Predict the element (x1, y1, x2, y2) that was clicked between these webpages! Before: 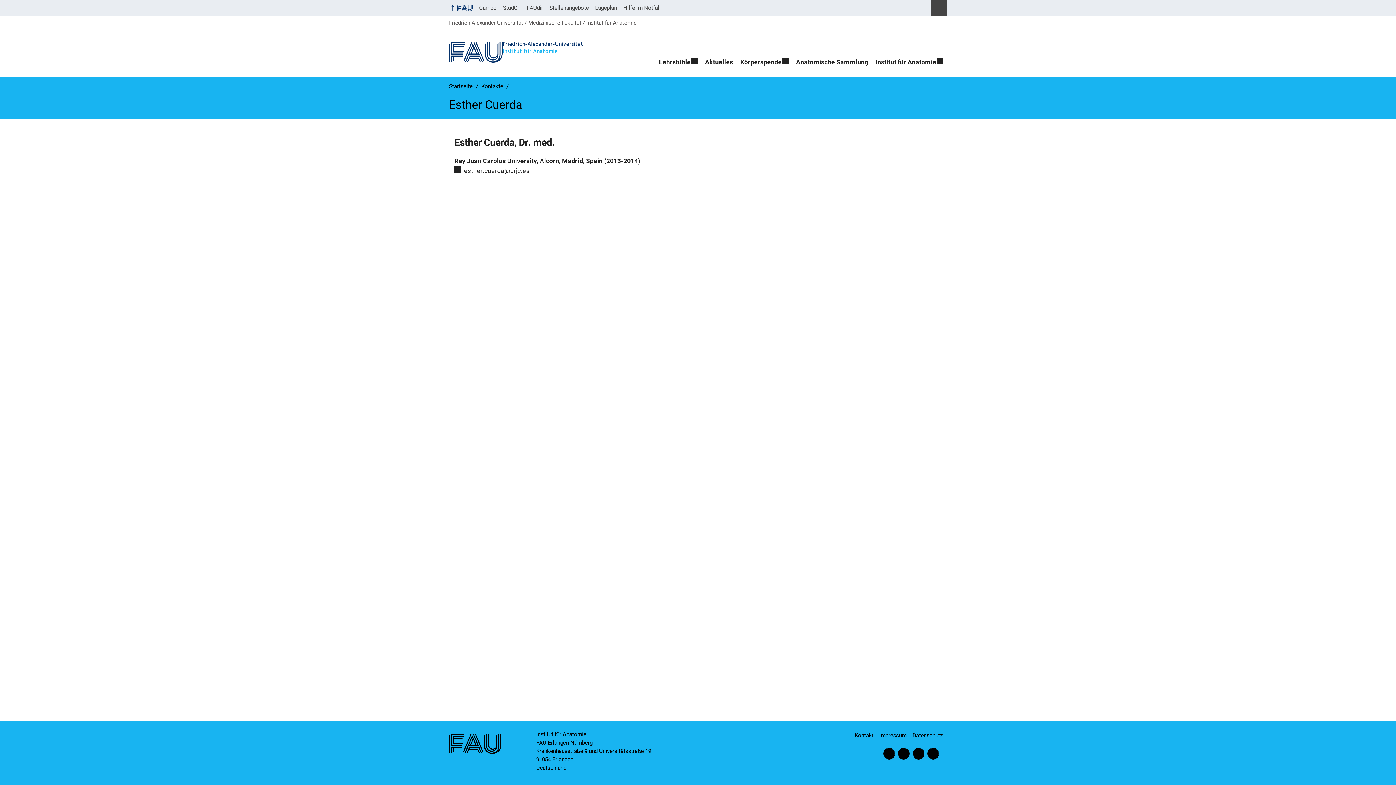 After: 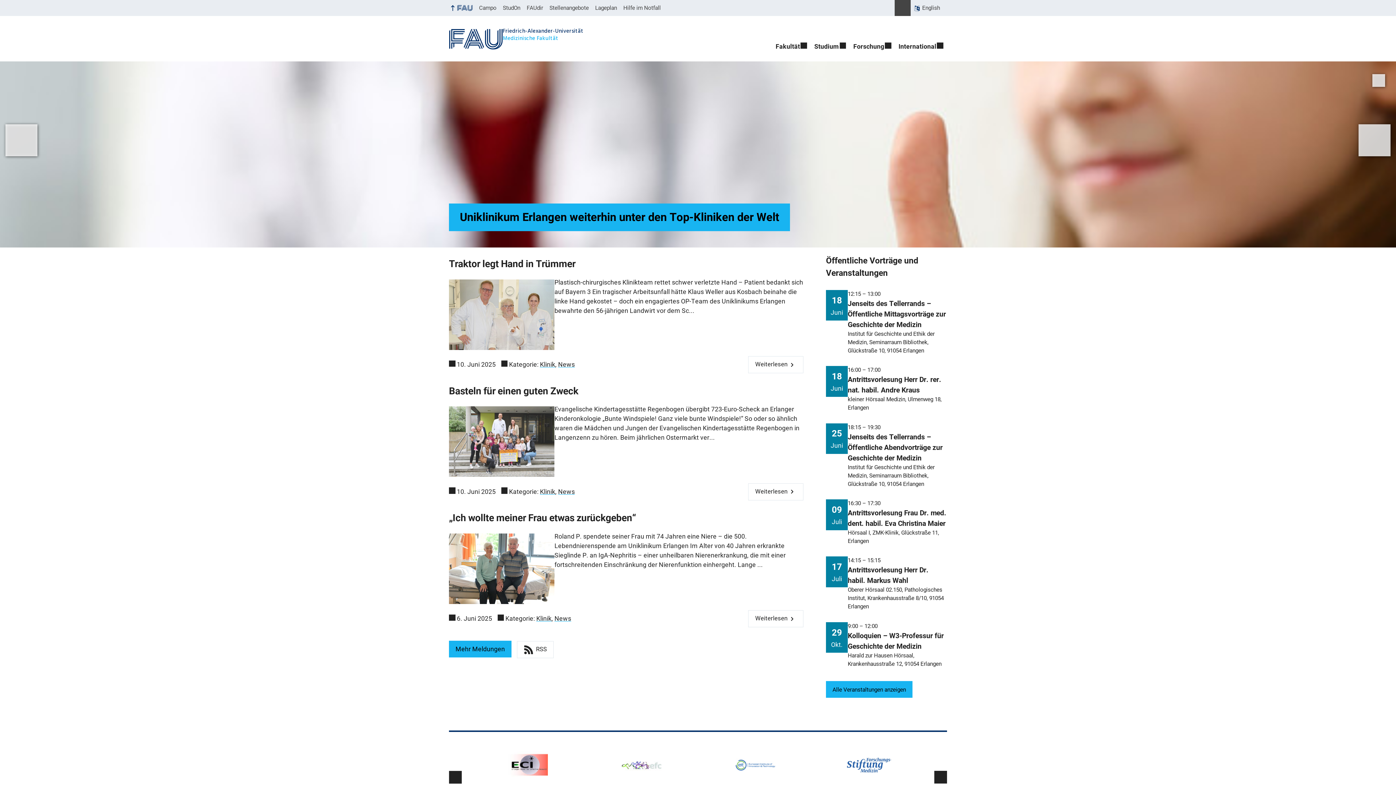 Action: label: Medizinische Fakultät bbox: (528, 19, 581, 26)